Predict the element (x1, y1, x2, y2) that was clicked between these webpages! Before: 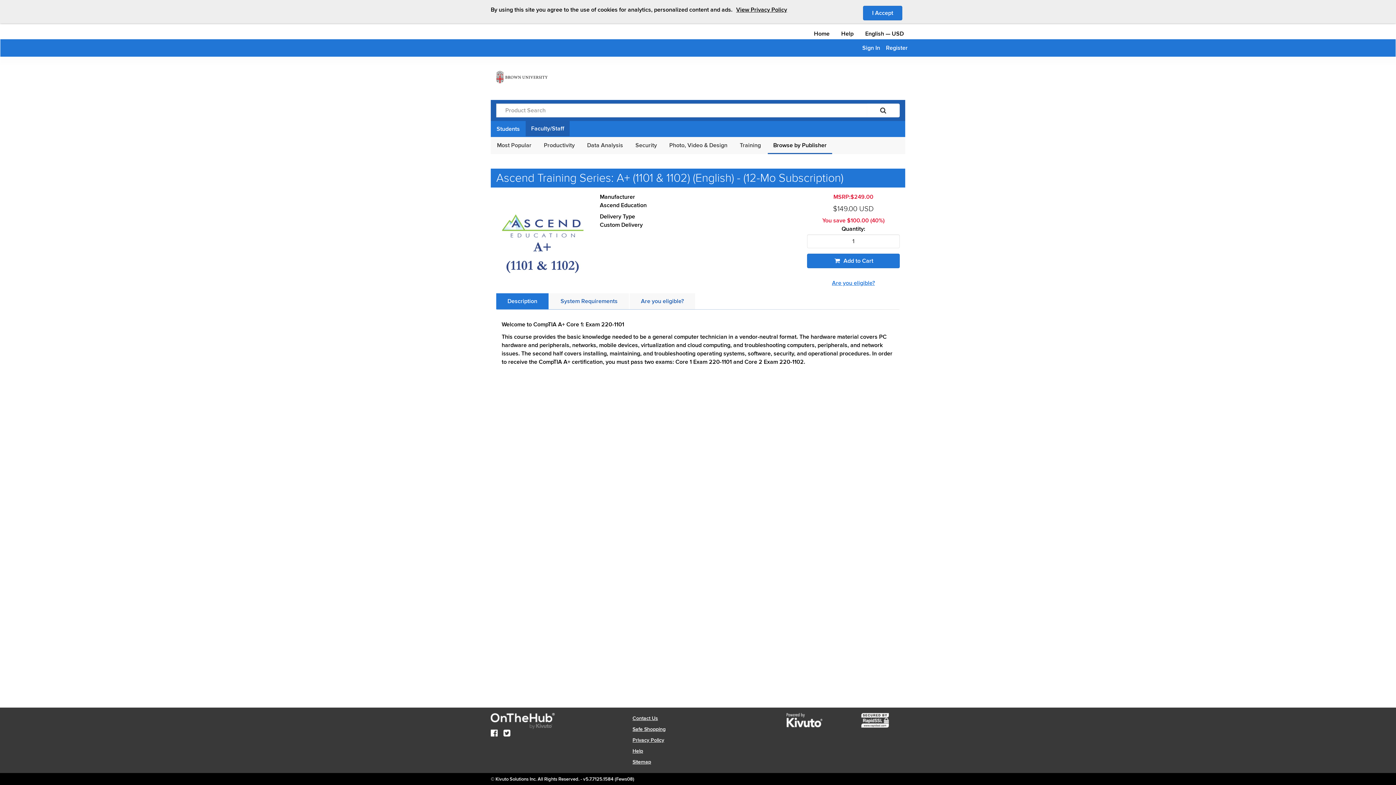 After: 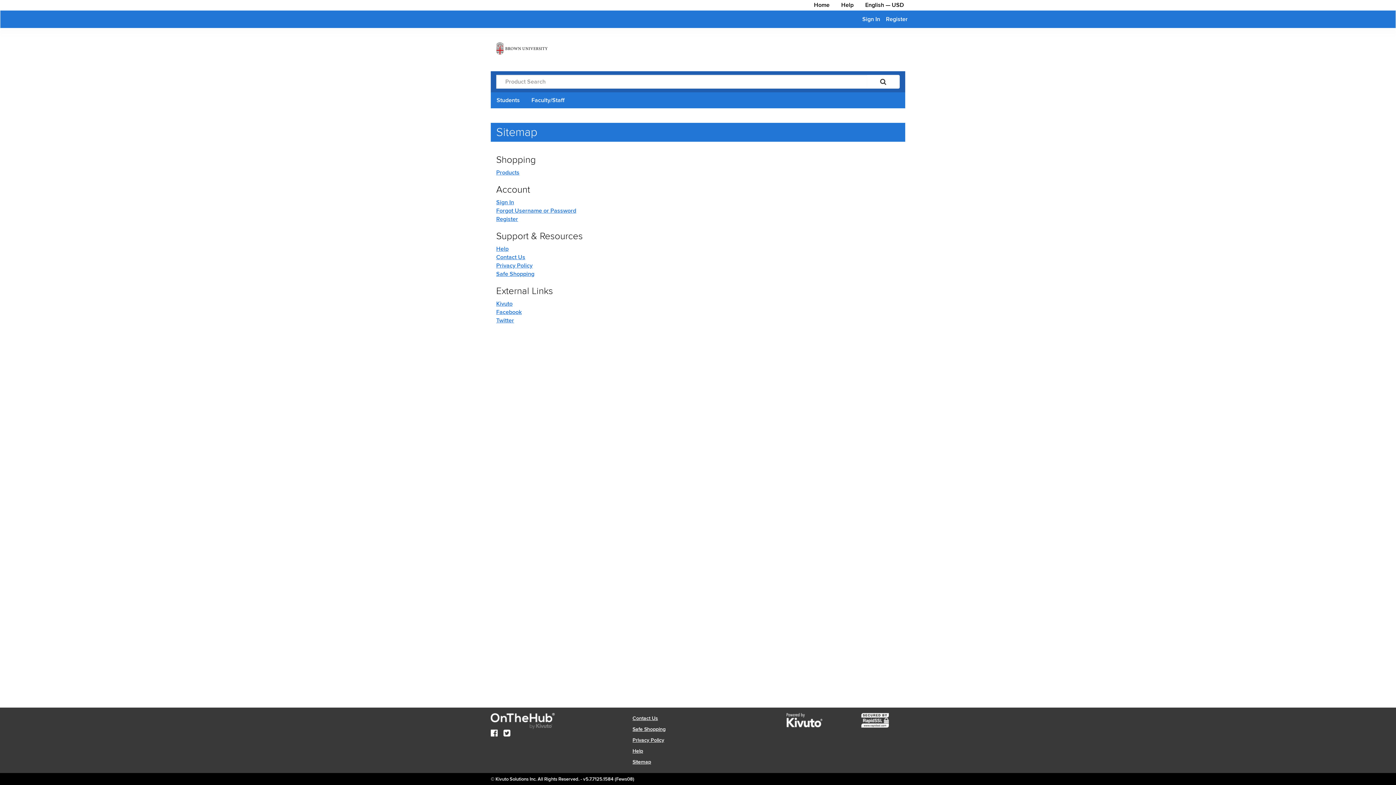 Action: bbox: (632, 759, 651, 765) label: Sitemap